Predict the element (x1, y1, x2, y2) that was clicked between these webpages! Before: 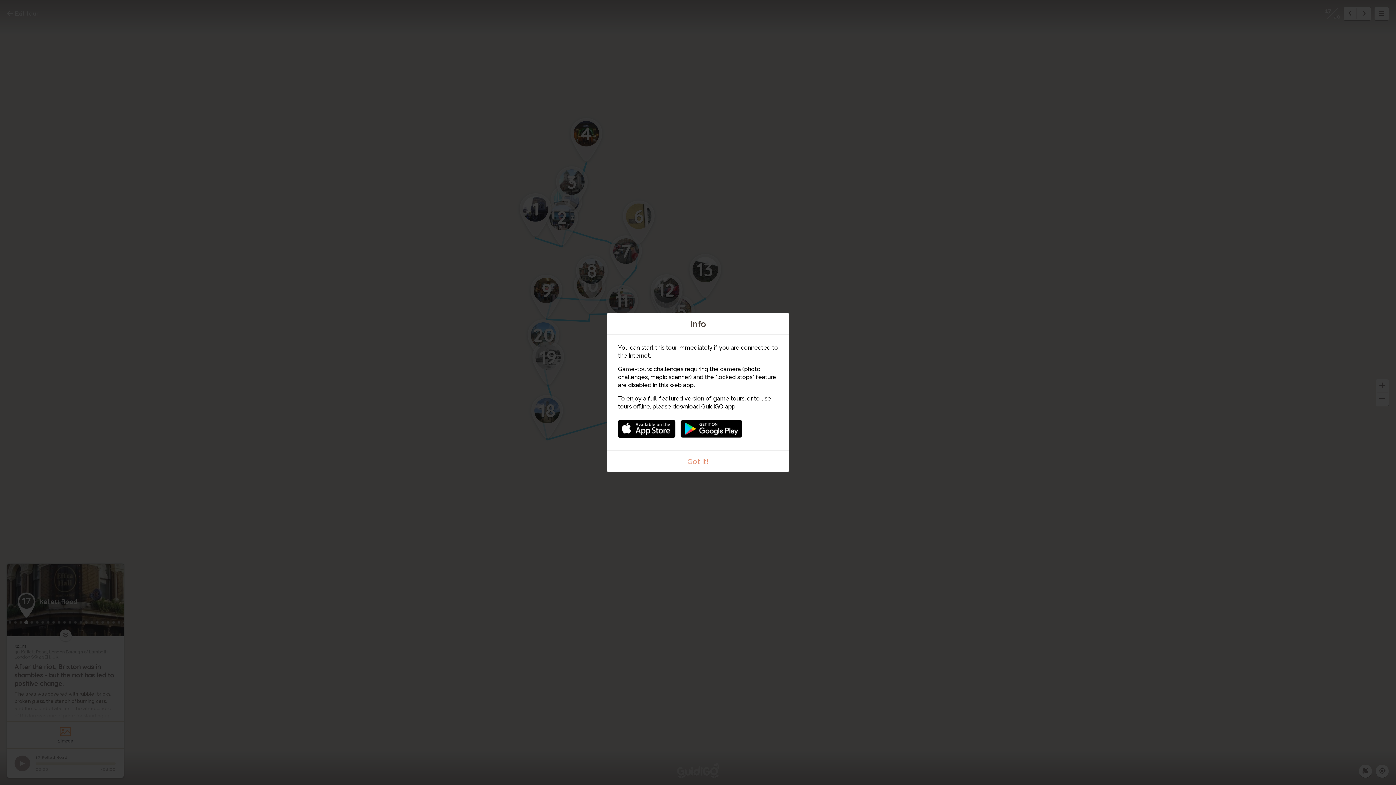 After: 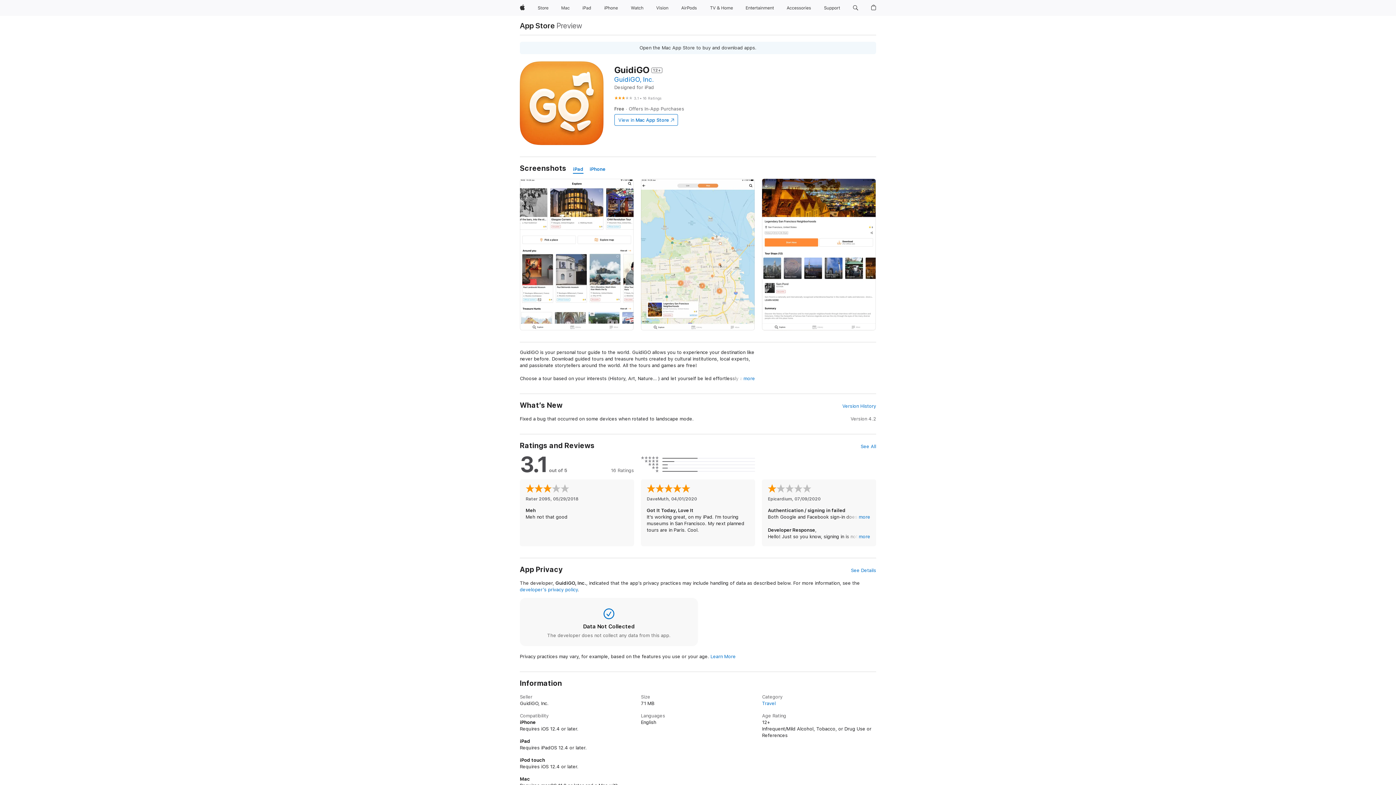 Action: bbox: (618, 416, 675, 434)